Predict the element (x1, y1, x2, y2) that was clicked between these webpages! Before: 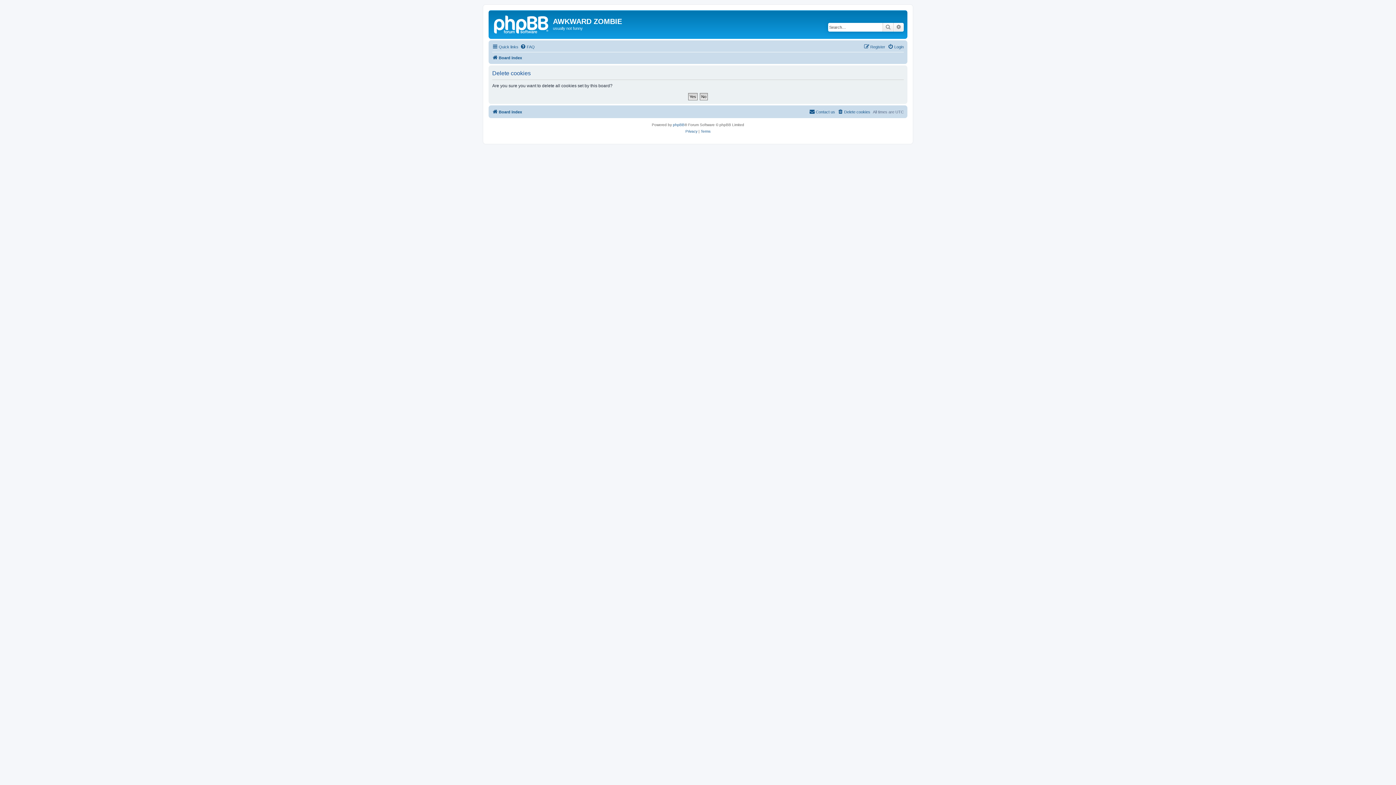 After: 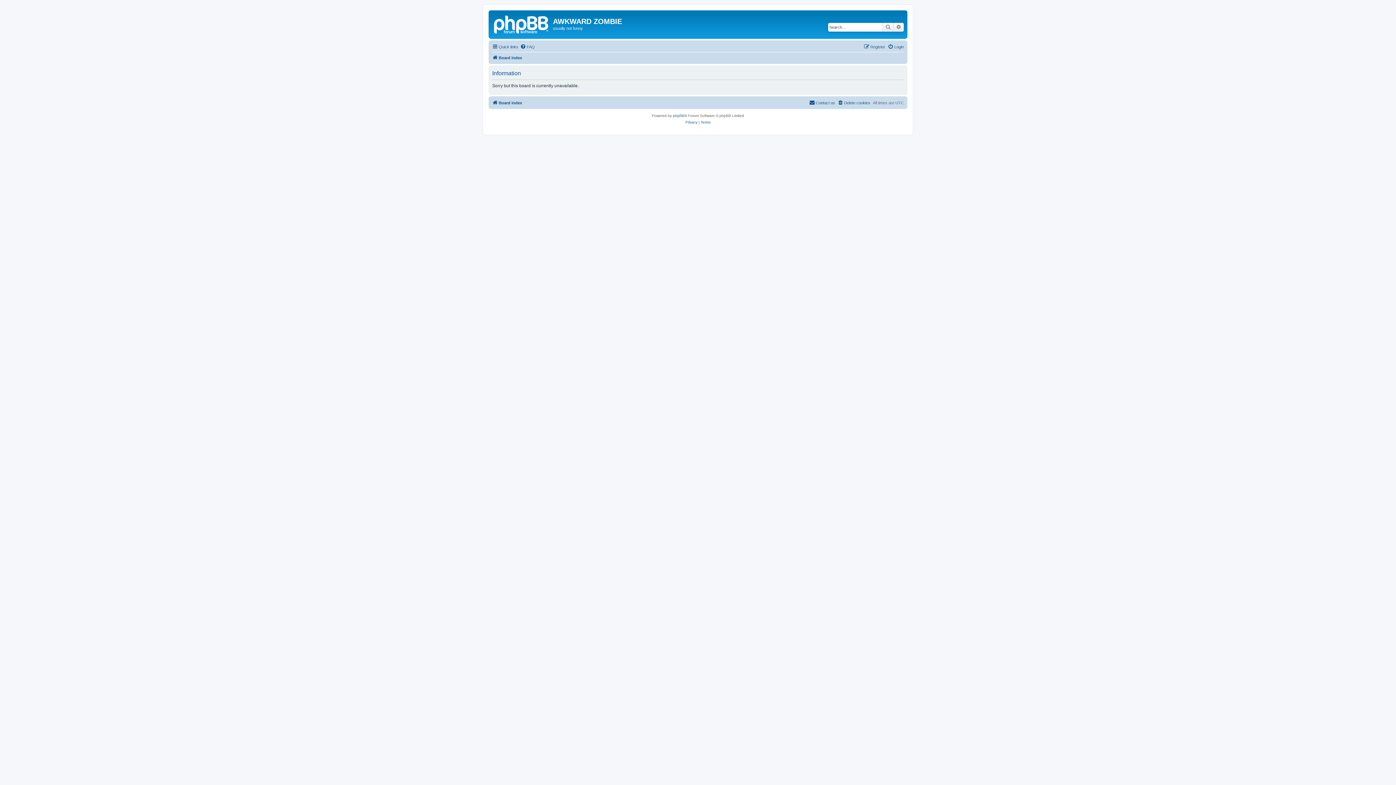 Action: label: Terms bbox: (700, 128, 710, 134)